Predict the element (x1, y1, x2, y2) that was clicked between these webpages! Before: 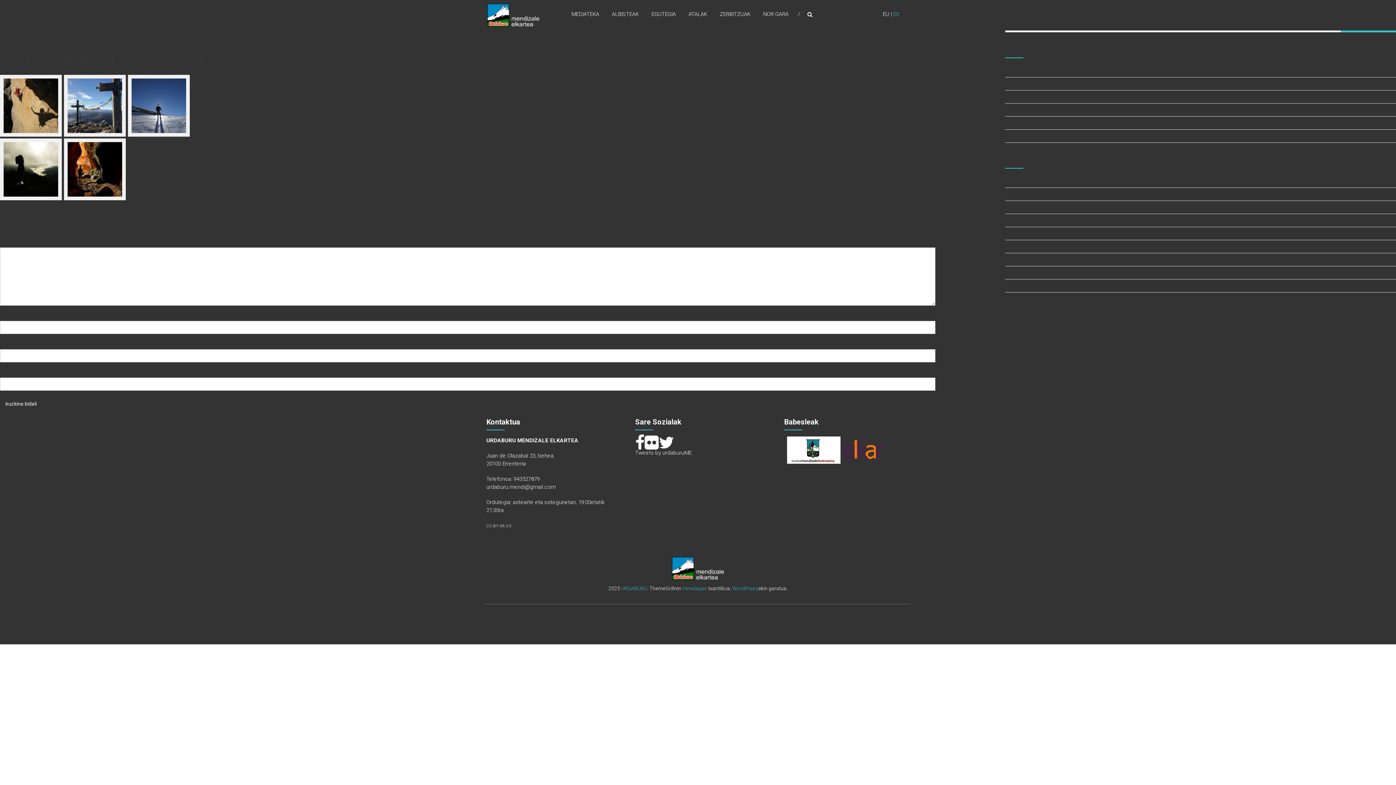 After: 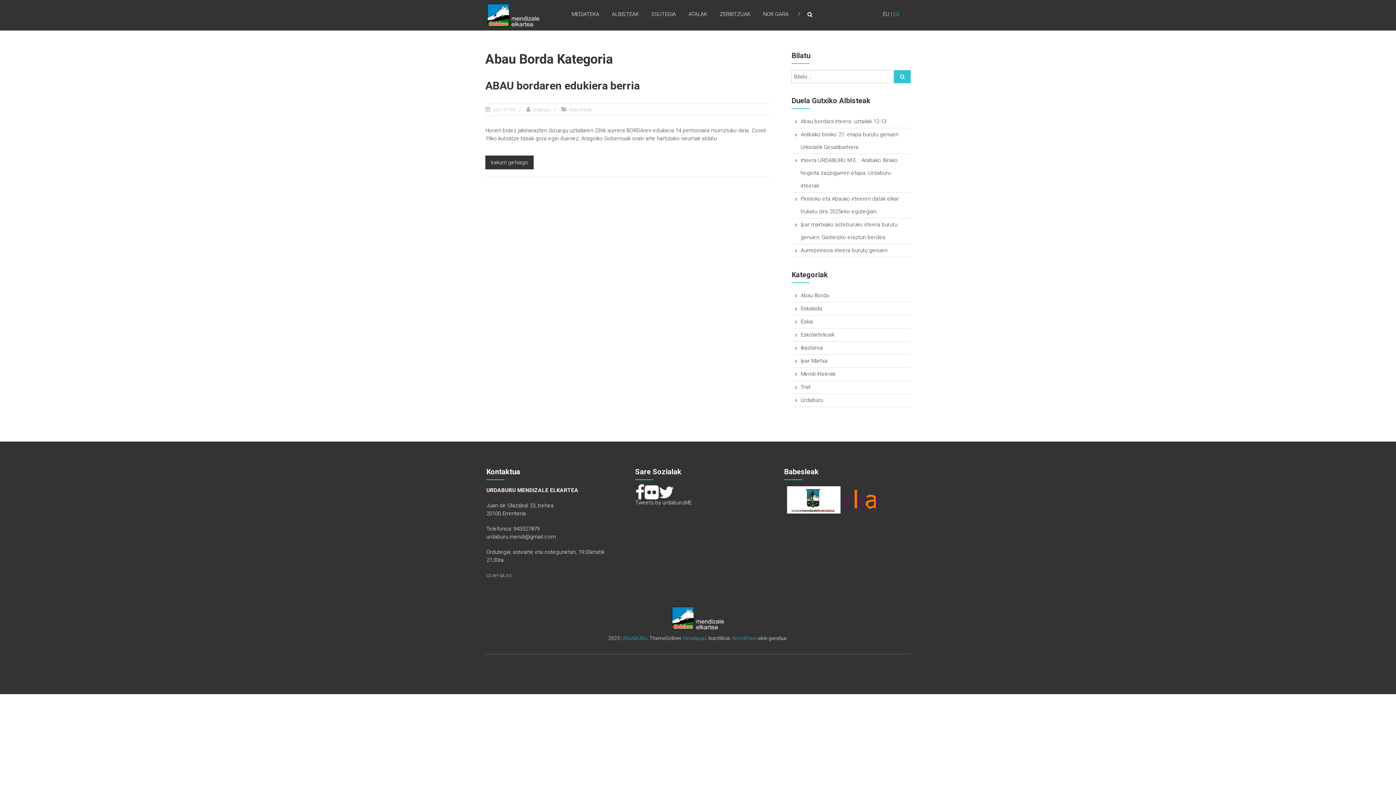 Action: label: Abau Borda bbox: (1014, 177, 1042, 184)